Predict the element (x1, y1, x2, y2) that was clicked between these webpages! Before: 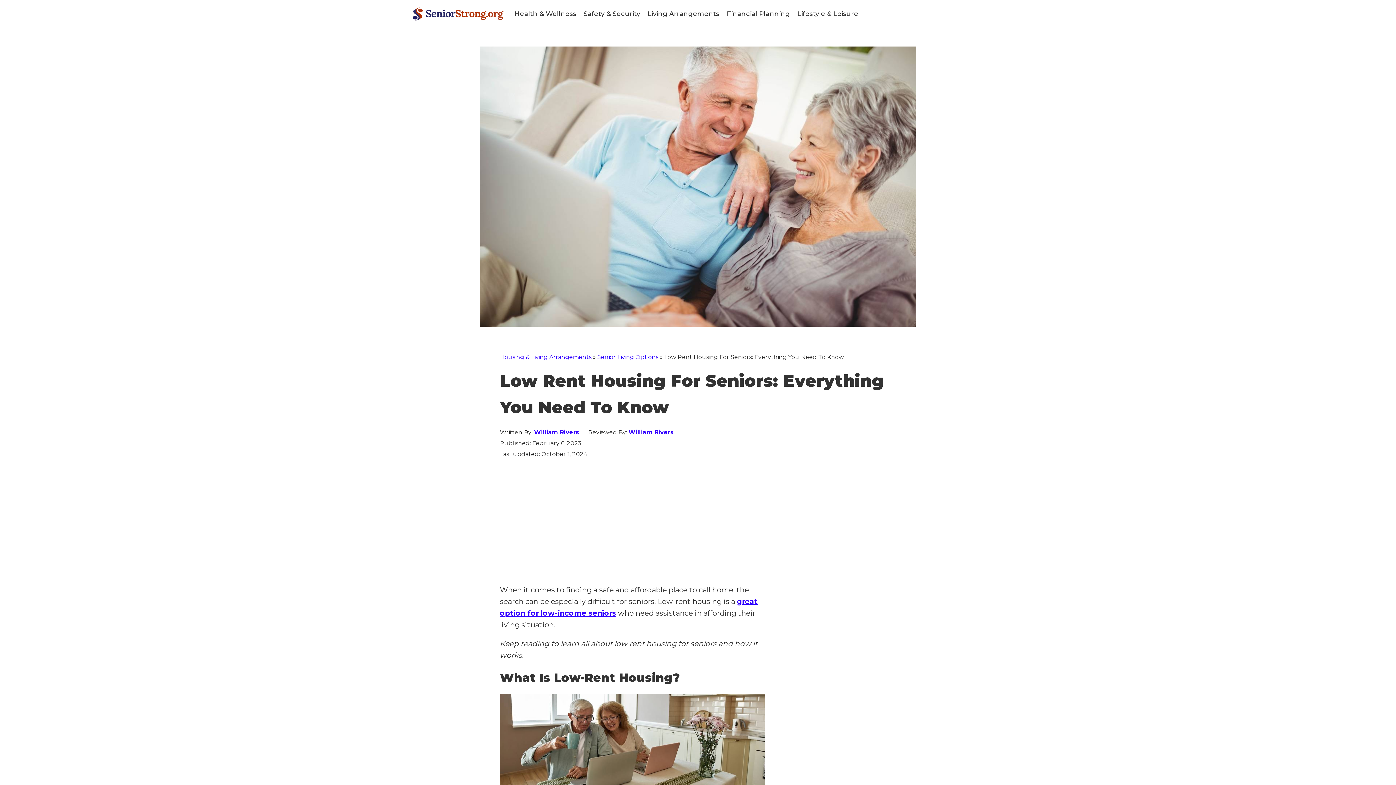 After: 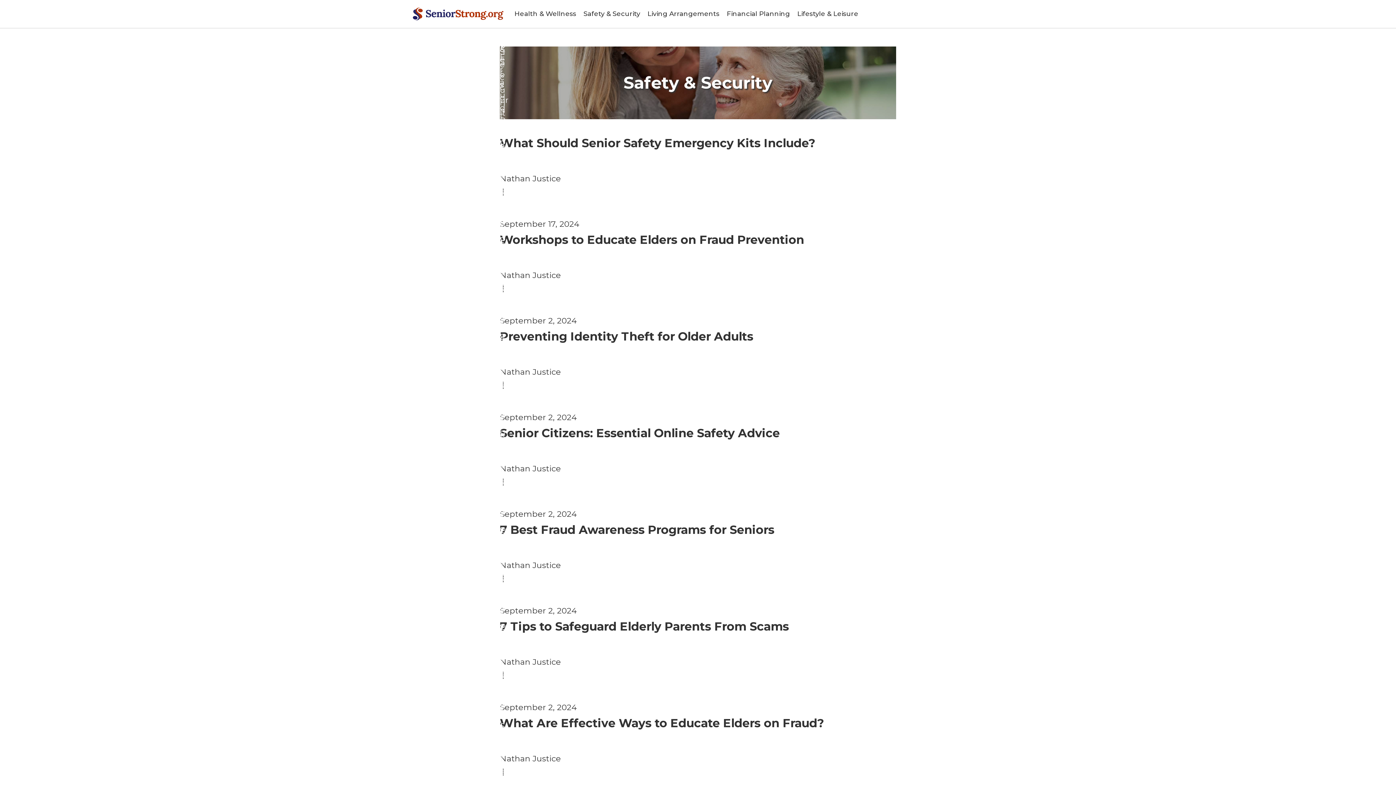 Action: label: Safety & Security bbox: (583, 8, 640, 19)